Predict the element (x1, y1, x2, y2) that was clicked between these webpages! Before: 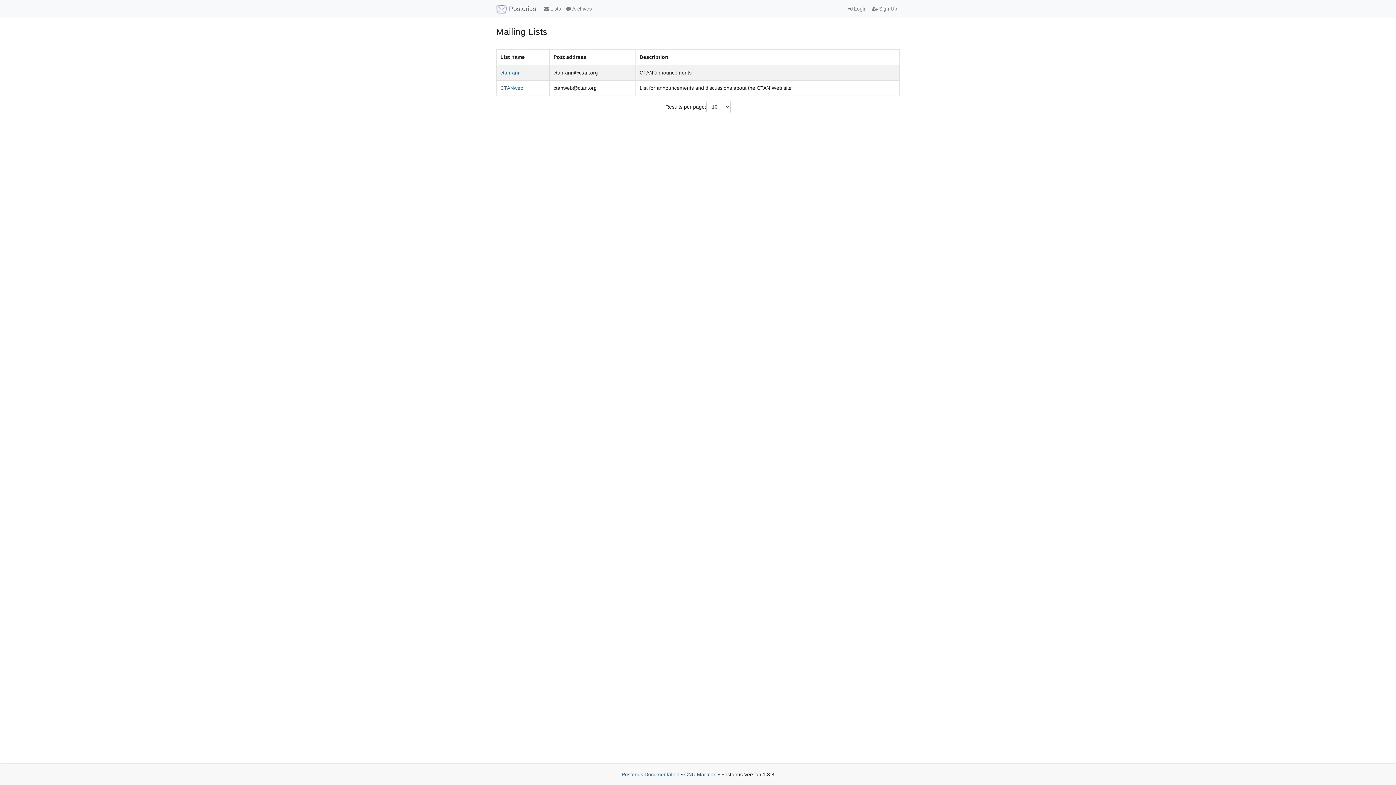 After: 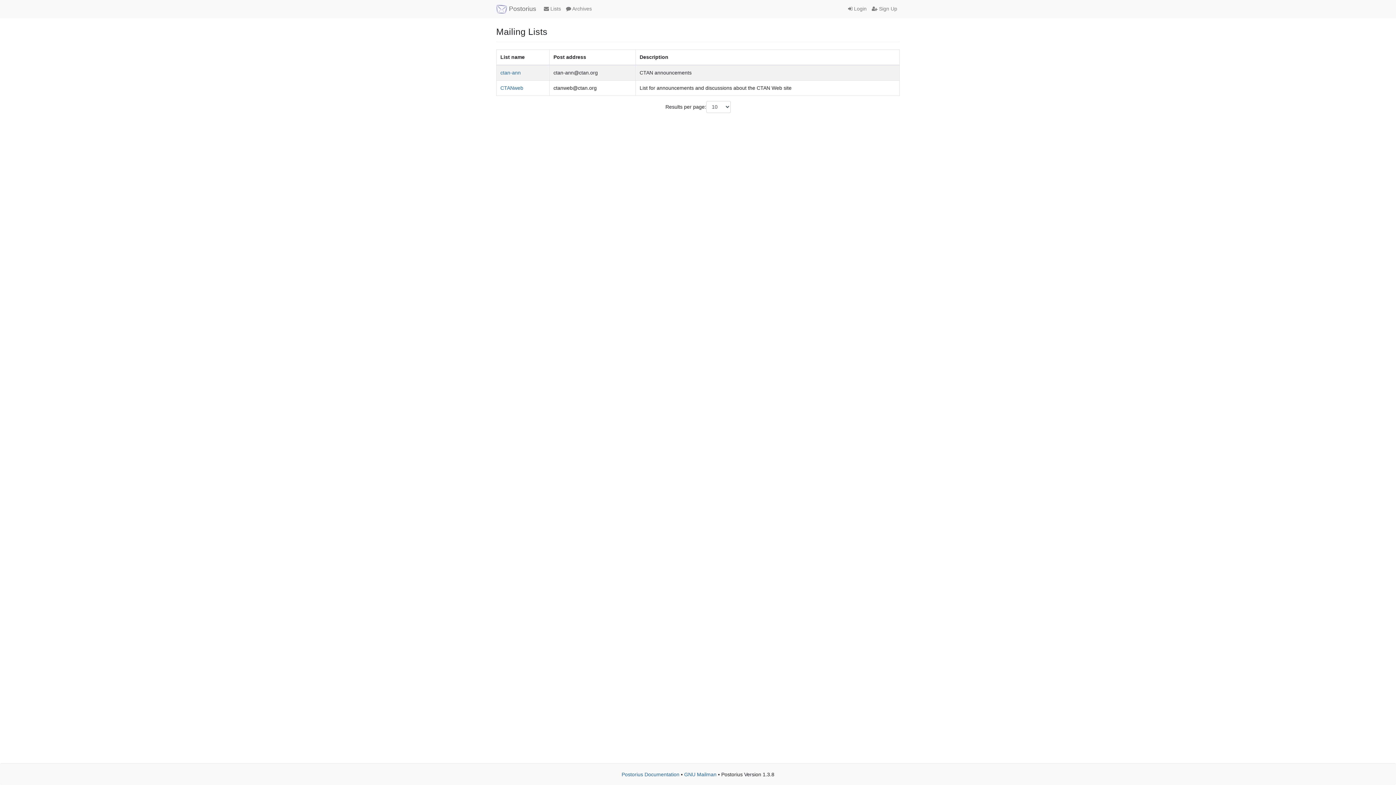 Action: bbox: (541, 2, 563, 15) label:  Lists